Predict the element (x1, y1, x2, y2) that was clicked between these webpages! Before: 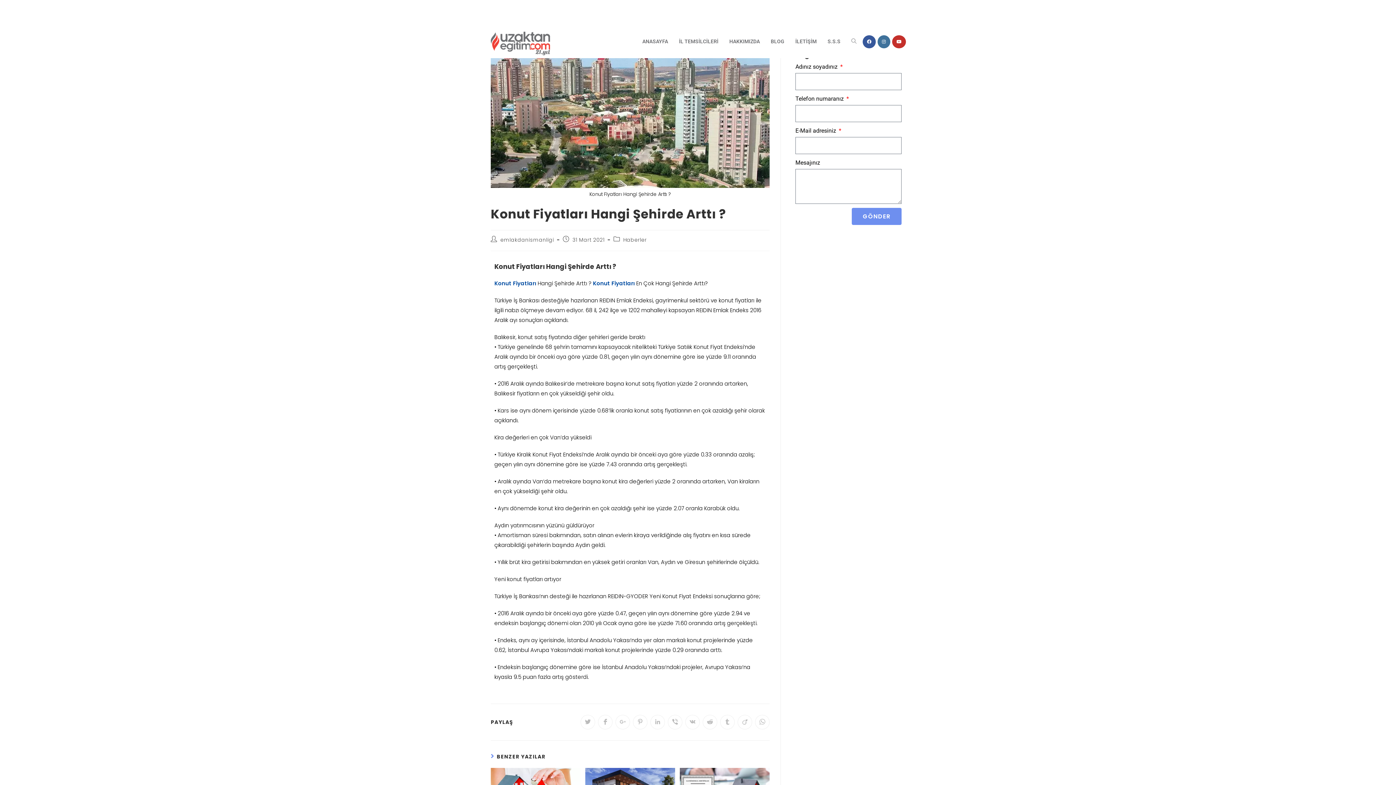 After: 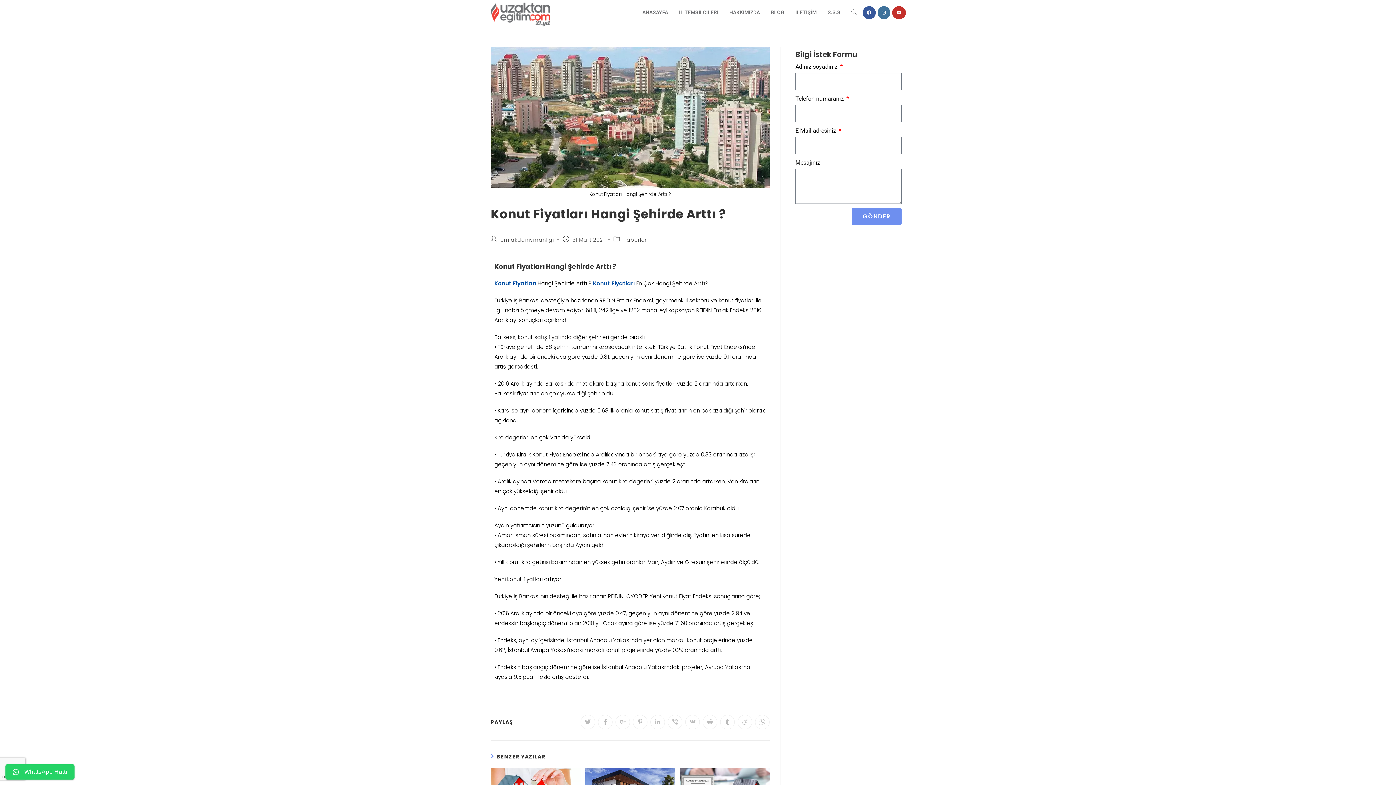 Action: label: Youtube (opens in a new tab) bbox: (892, 35, 906, 48)